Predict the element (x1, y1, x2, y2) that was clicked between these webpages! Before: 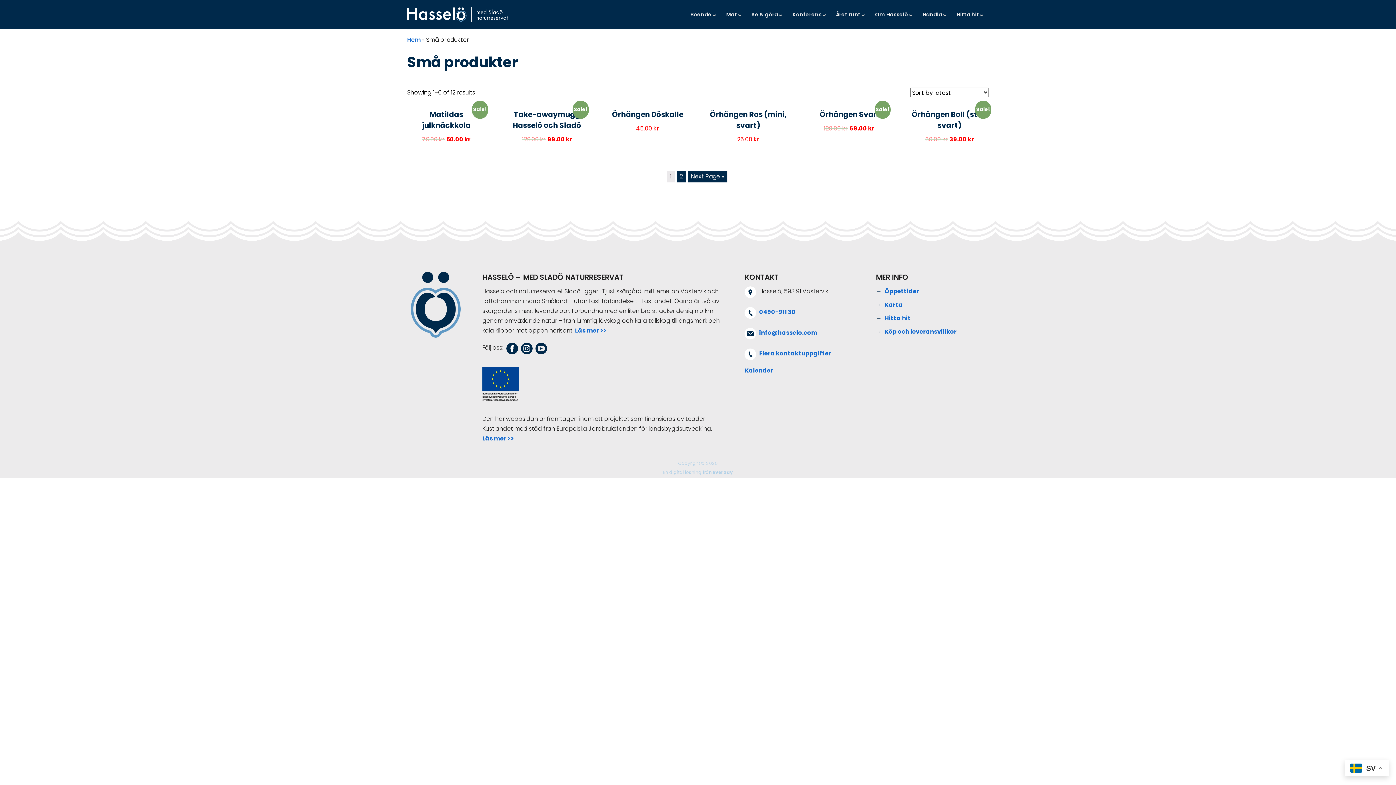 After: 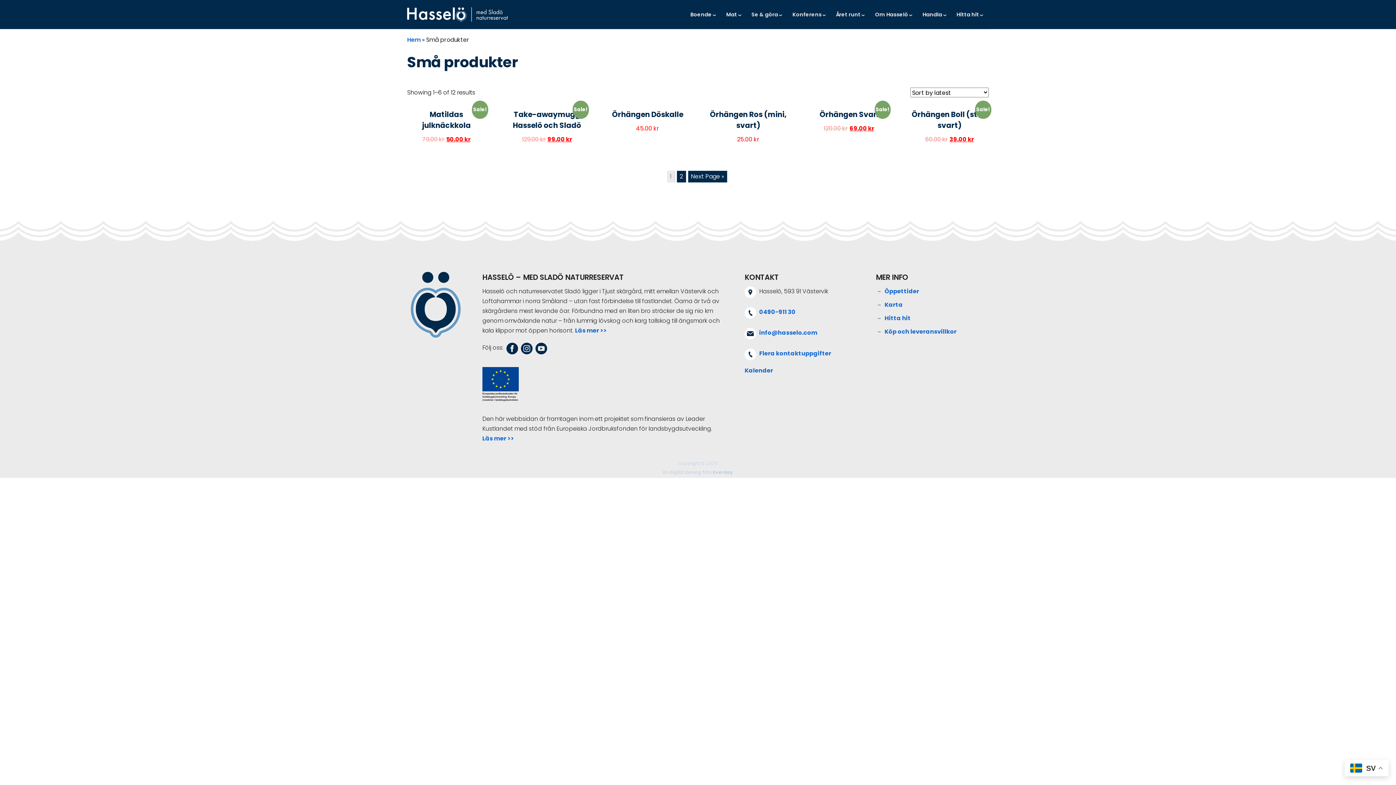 Action: bbox: (506, 343, 521, 351)